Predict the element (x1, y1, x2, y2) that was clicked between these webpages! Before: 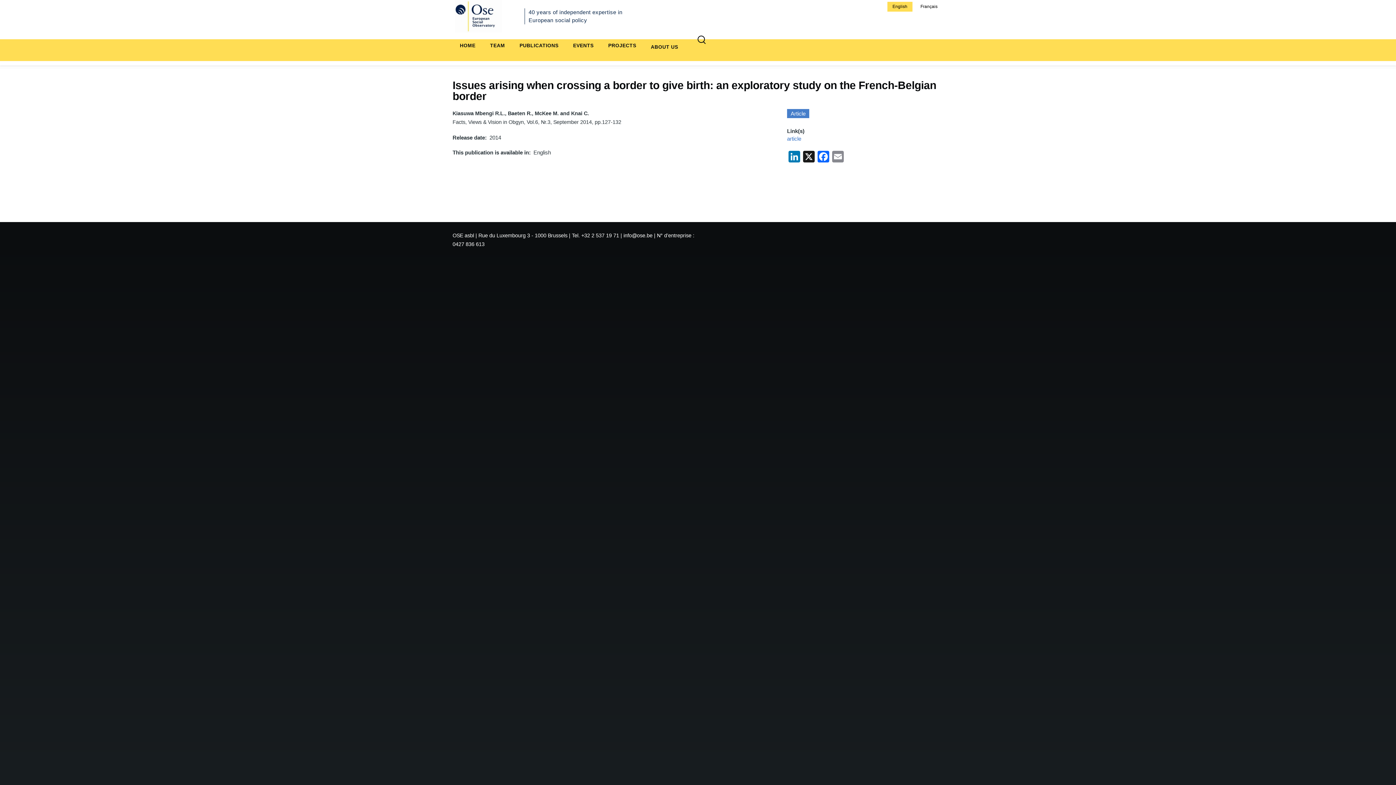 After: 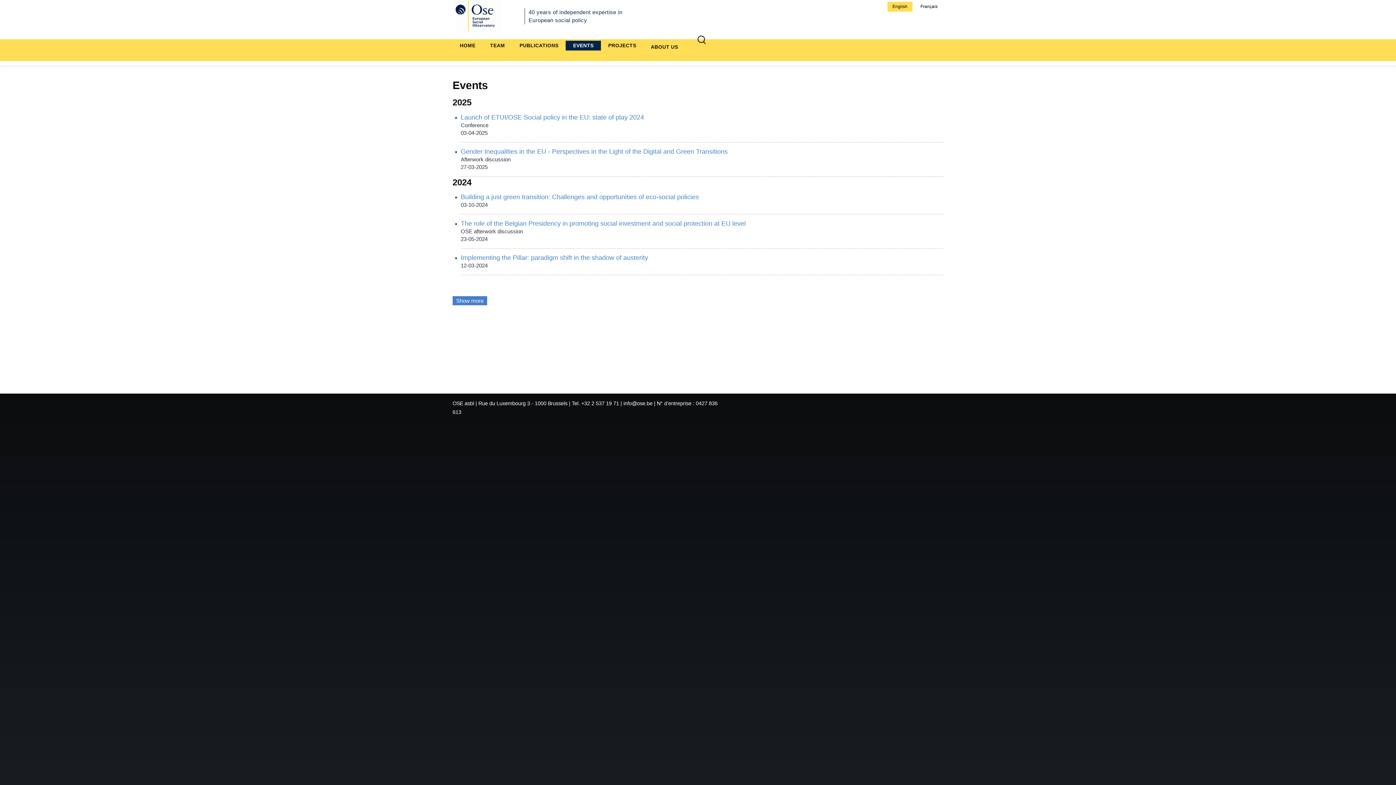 Action: label: EVENTS bbox: (565, 40, 601, 50)